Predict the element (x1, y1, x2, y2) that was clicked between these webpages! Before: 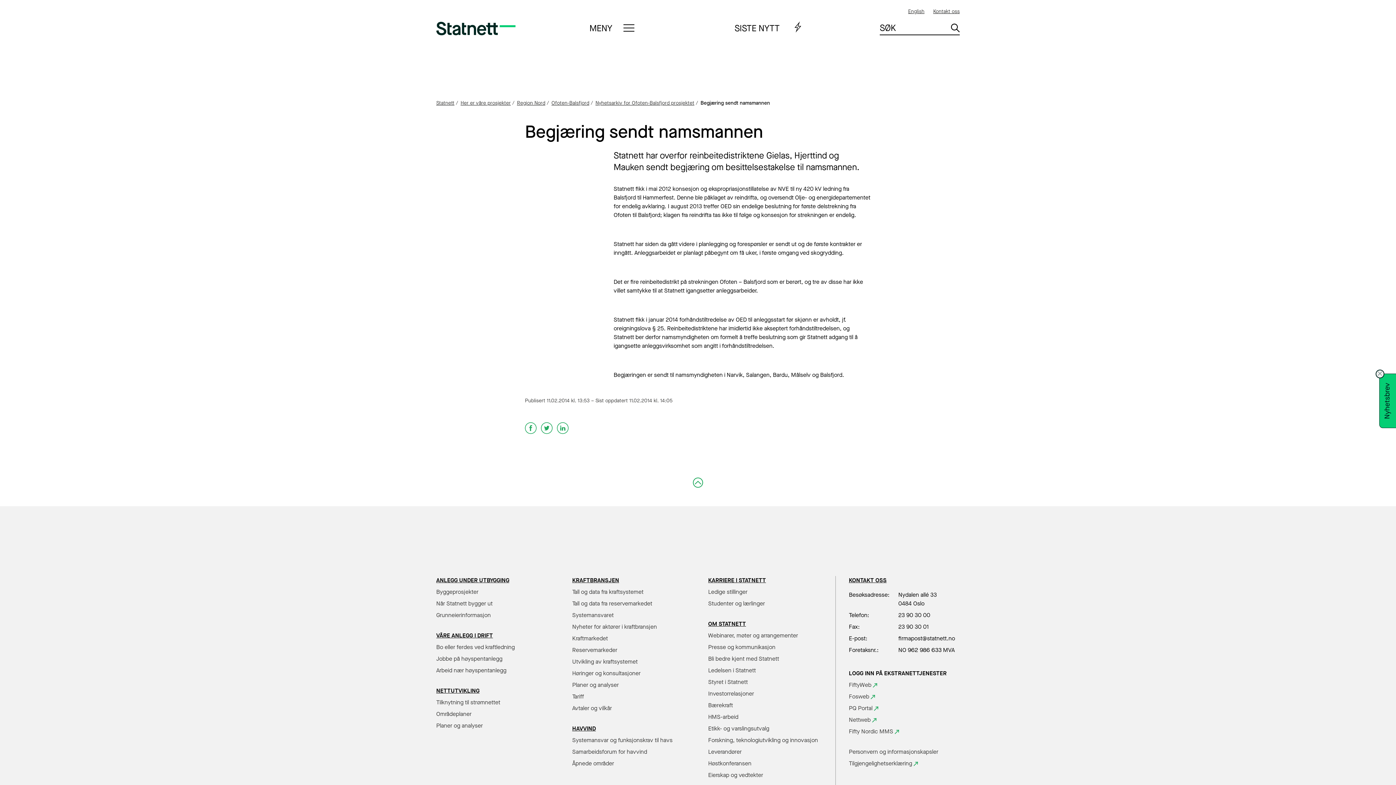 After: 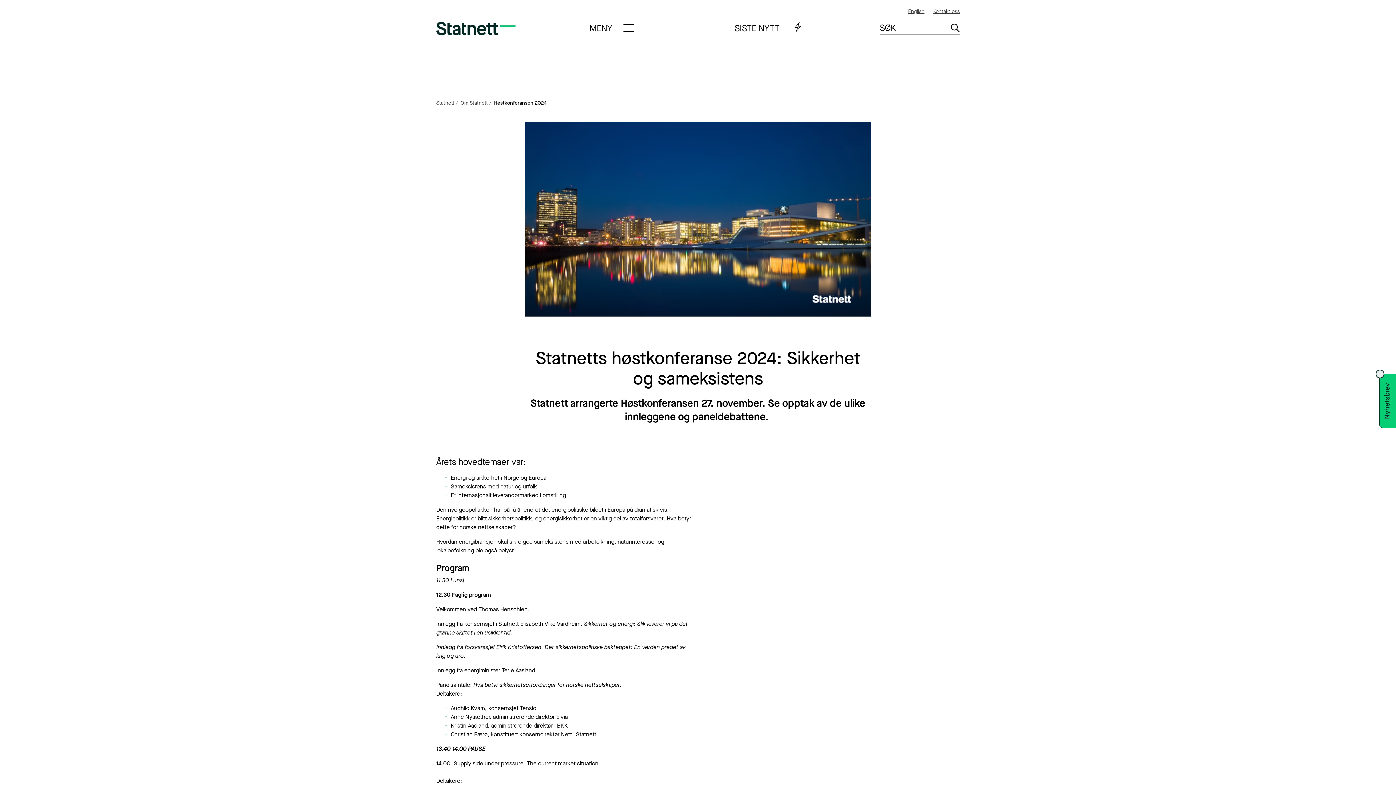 Action: label: Høstkonferansen bbox: (708, 760, 751, 767)